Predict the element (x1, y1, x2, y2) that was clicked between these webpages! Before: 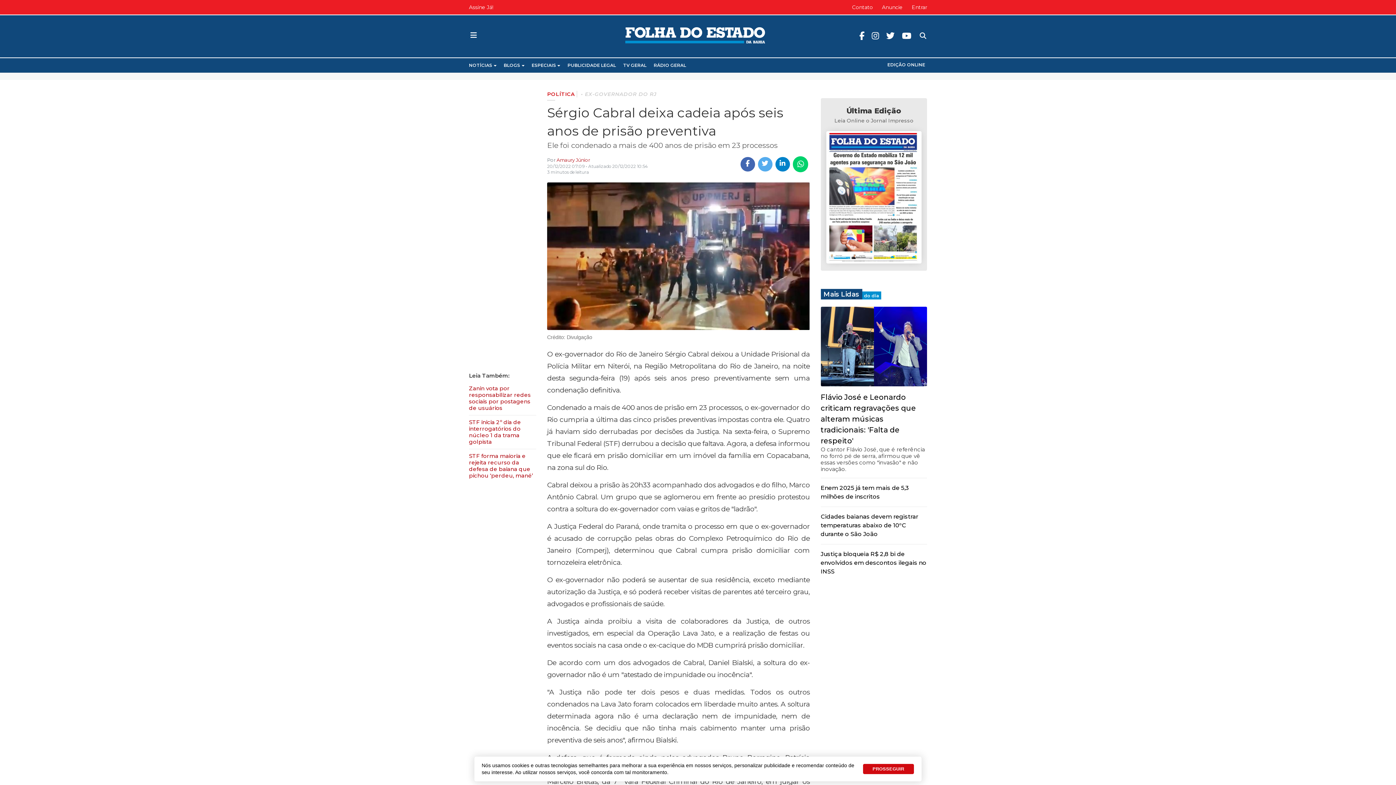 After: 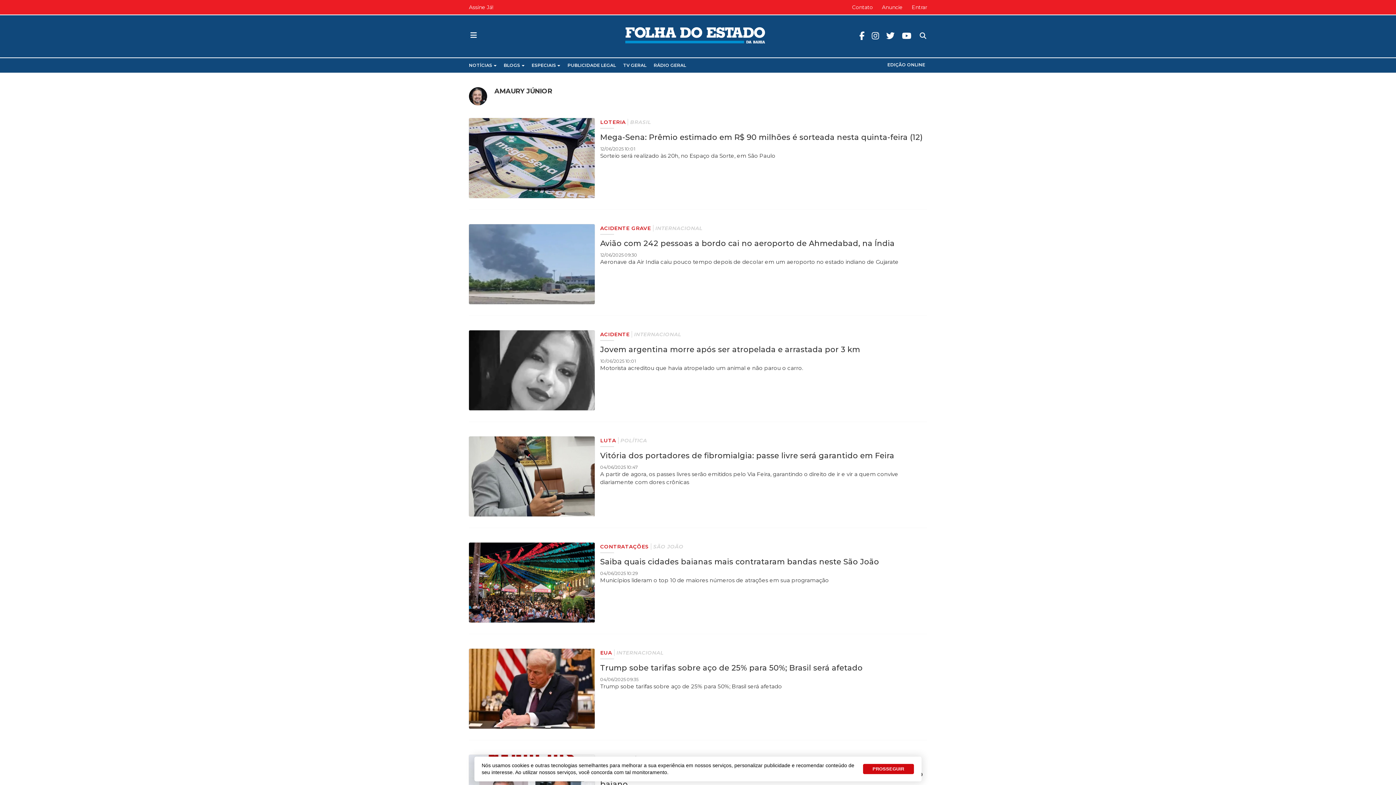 Action: label: Amaury Júnior bbox: (556, 157, 590, 162)